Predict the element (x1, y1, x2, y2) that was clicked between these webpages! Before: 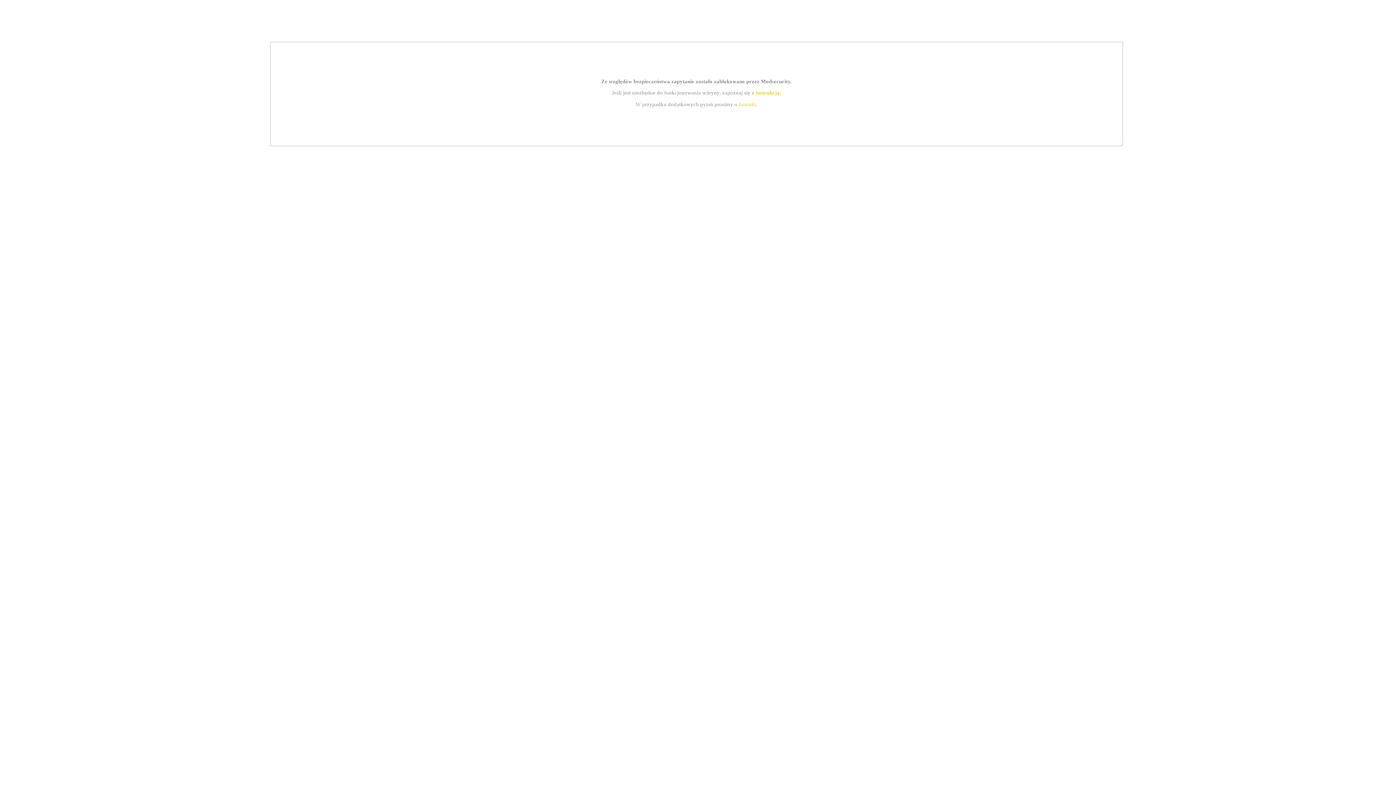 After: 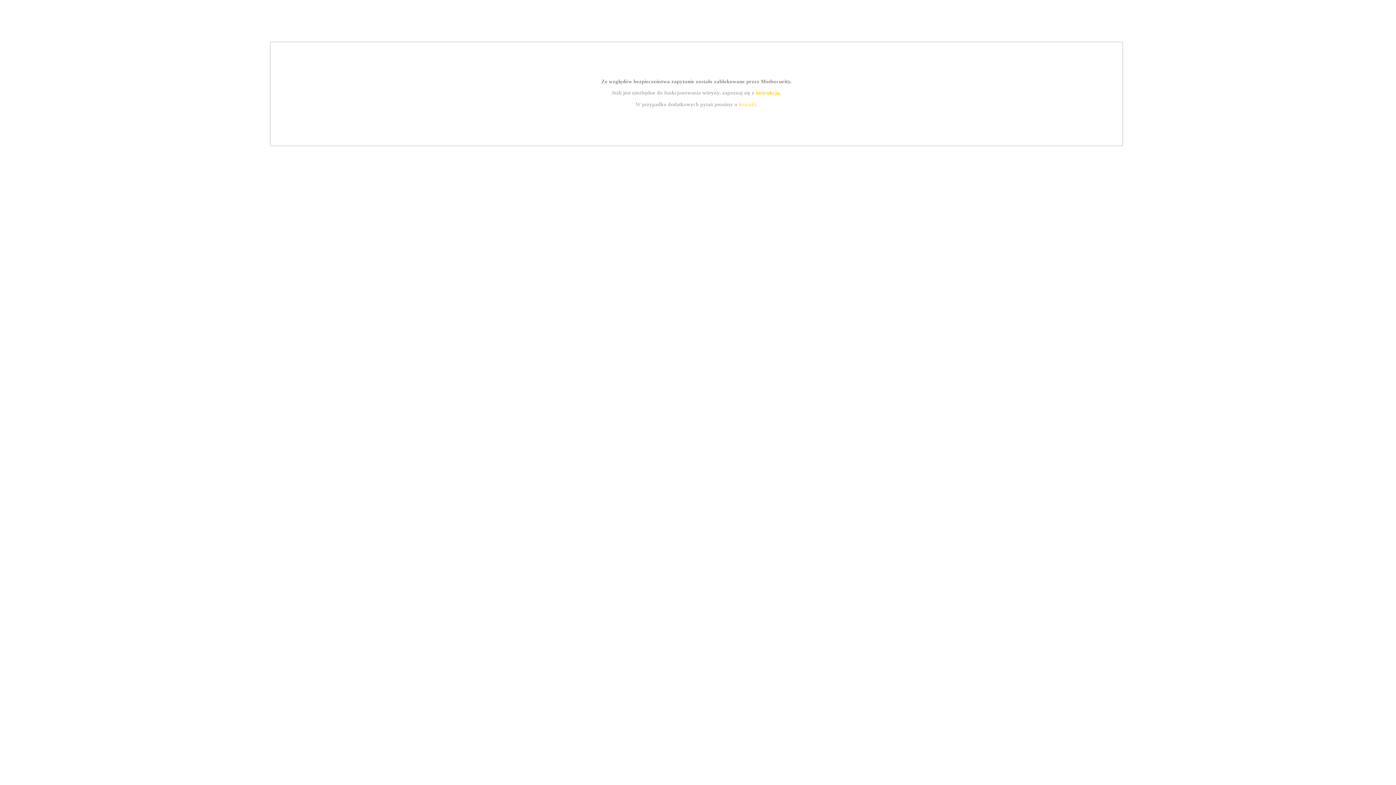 Action: label: instrukcją bbox: (755, 89, 779, 95)